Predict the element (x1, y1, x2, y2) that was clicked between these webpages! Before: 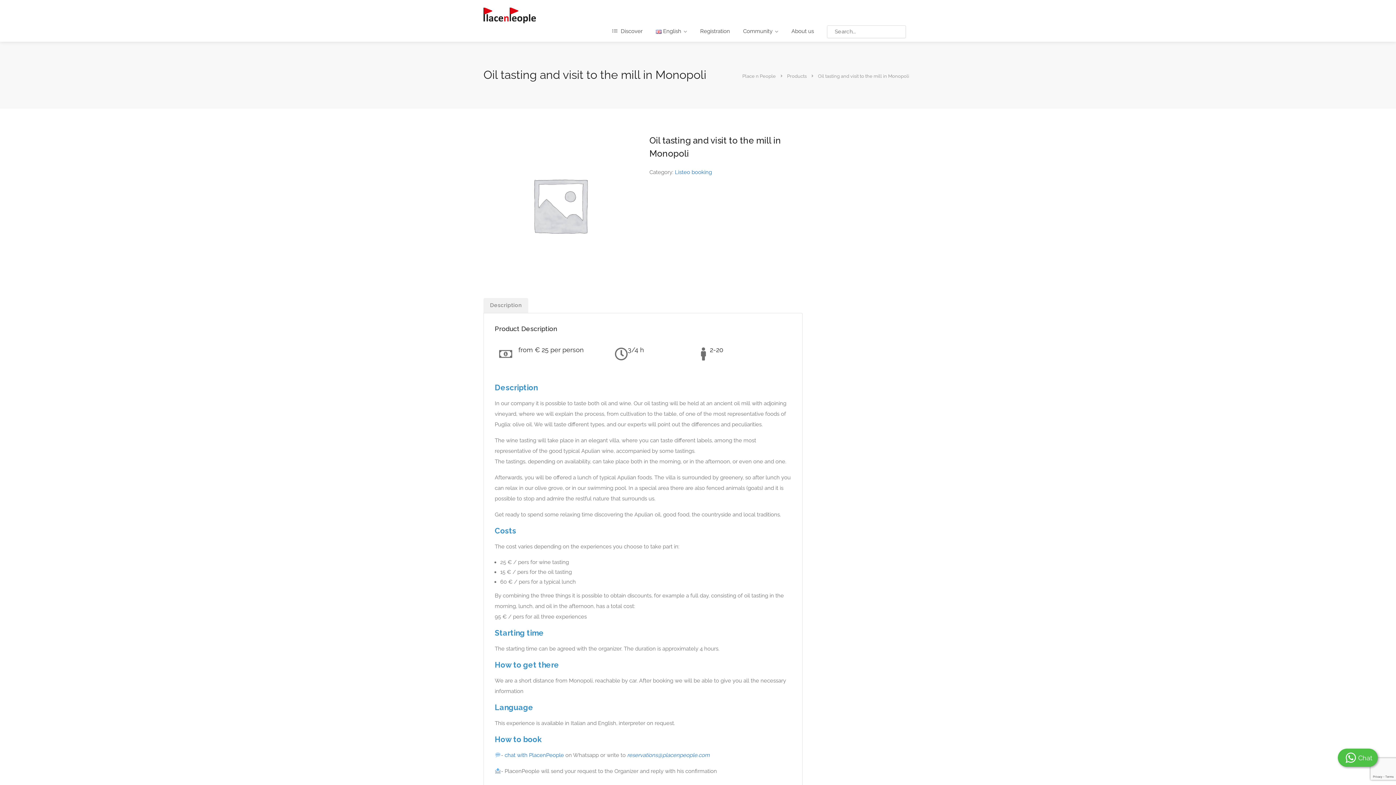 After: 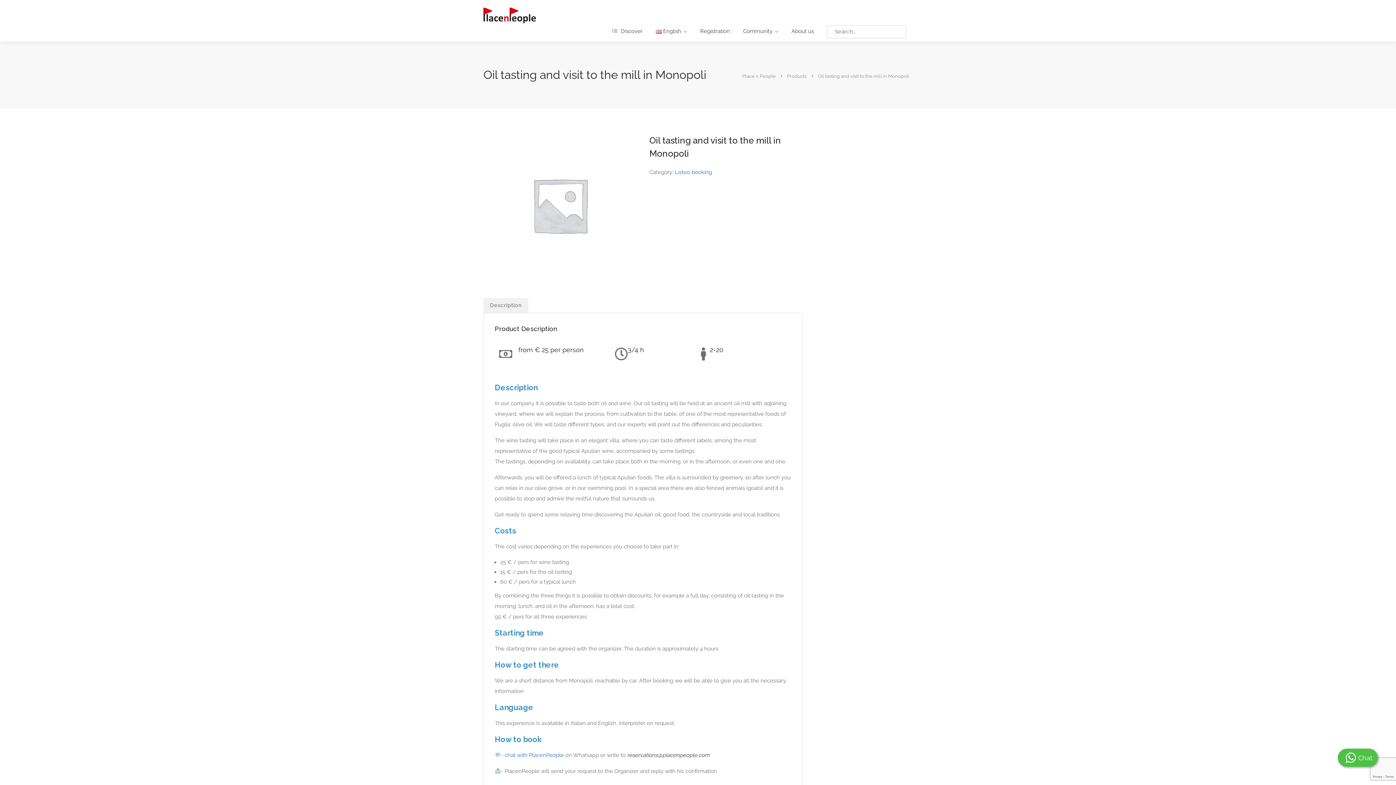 Action: bbox: (627, 752, 709, 758) label: reservations@placenpeople.com